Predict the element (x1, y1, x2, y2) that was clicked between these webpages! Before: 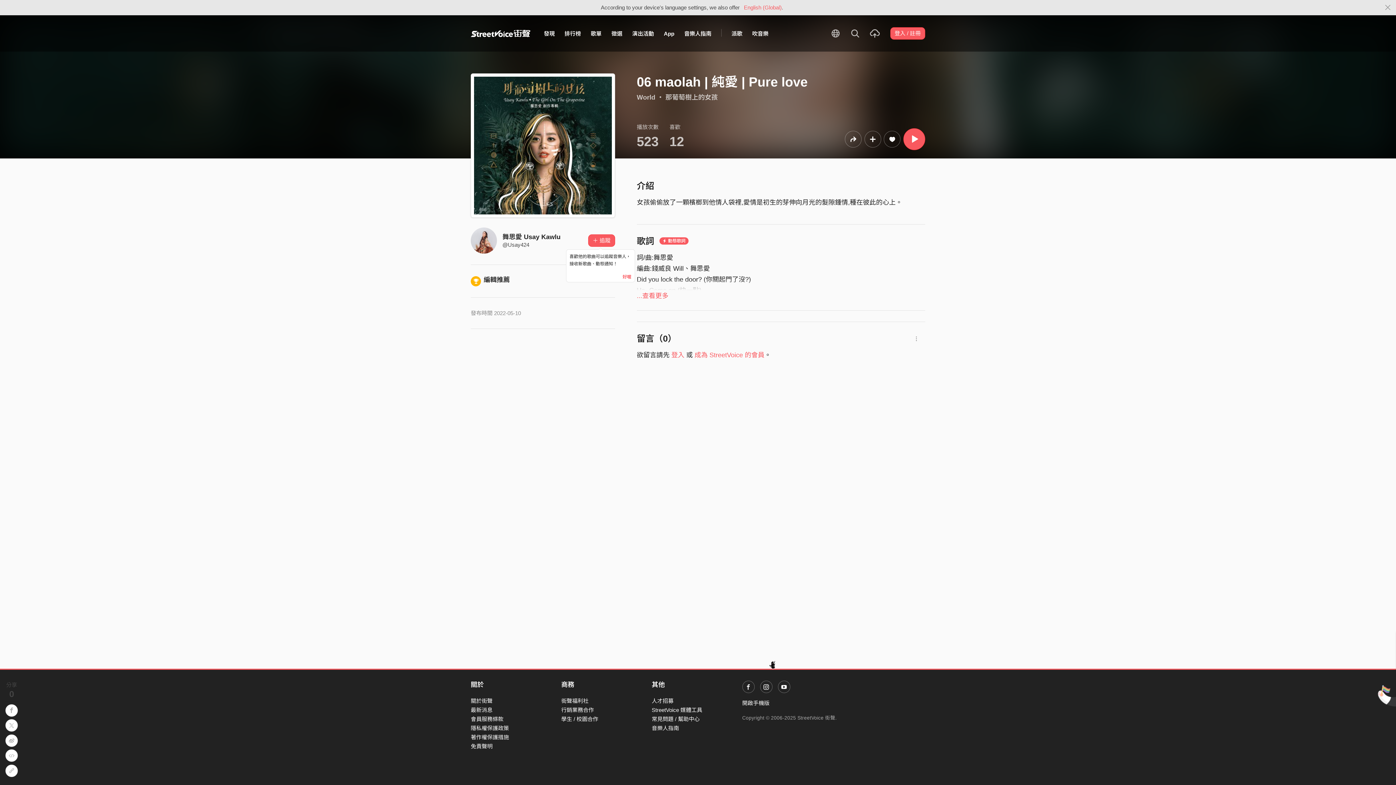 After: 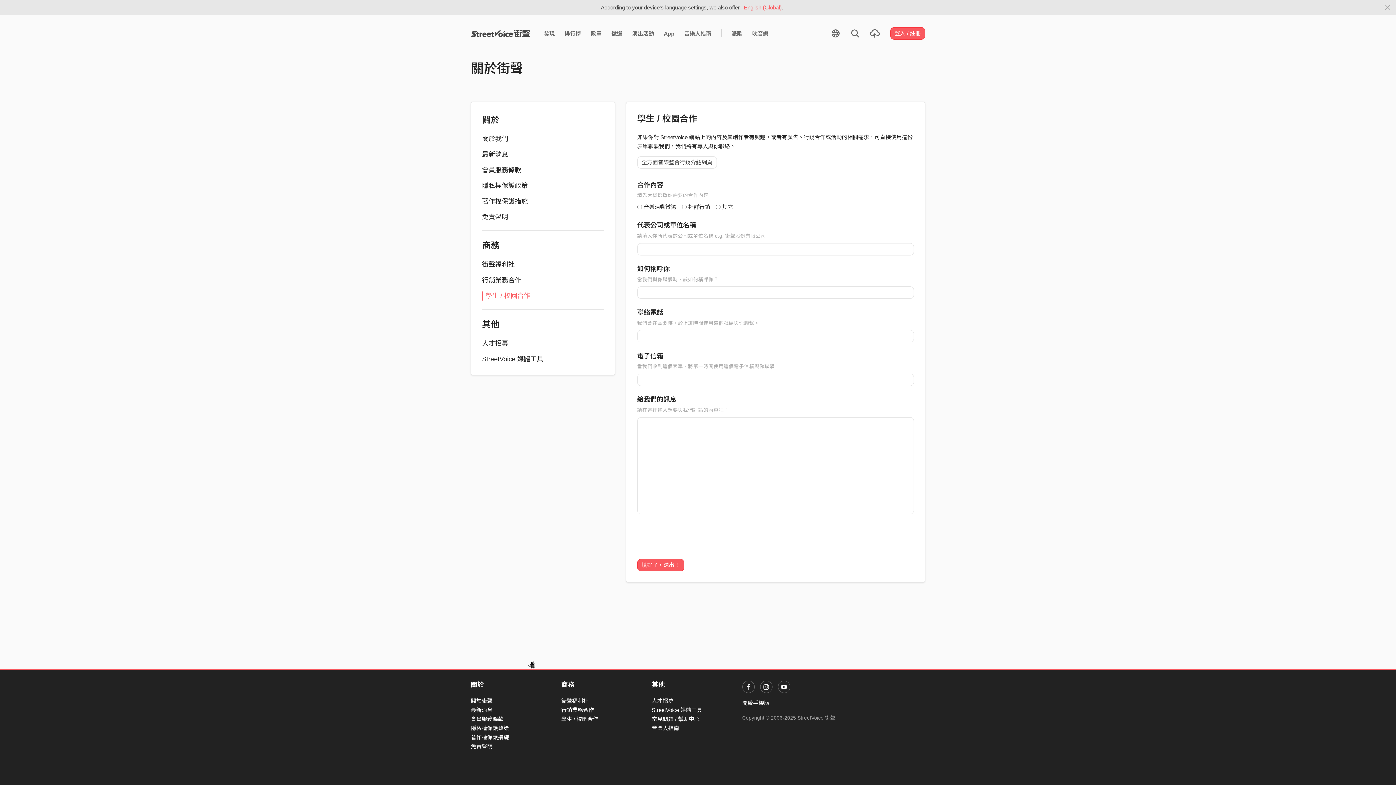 Action: label: 學生 / 校園合作 bbox: (561, 716, 598, 722)